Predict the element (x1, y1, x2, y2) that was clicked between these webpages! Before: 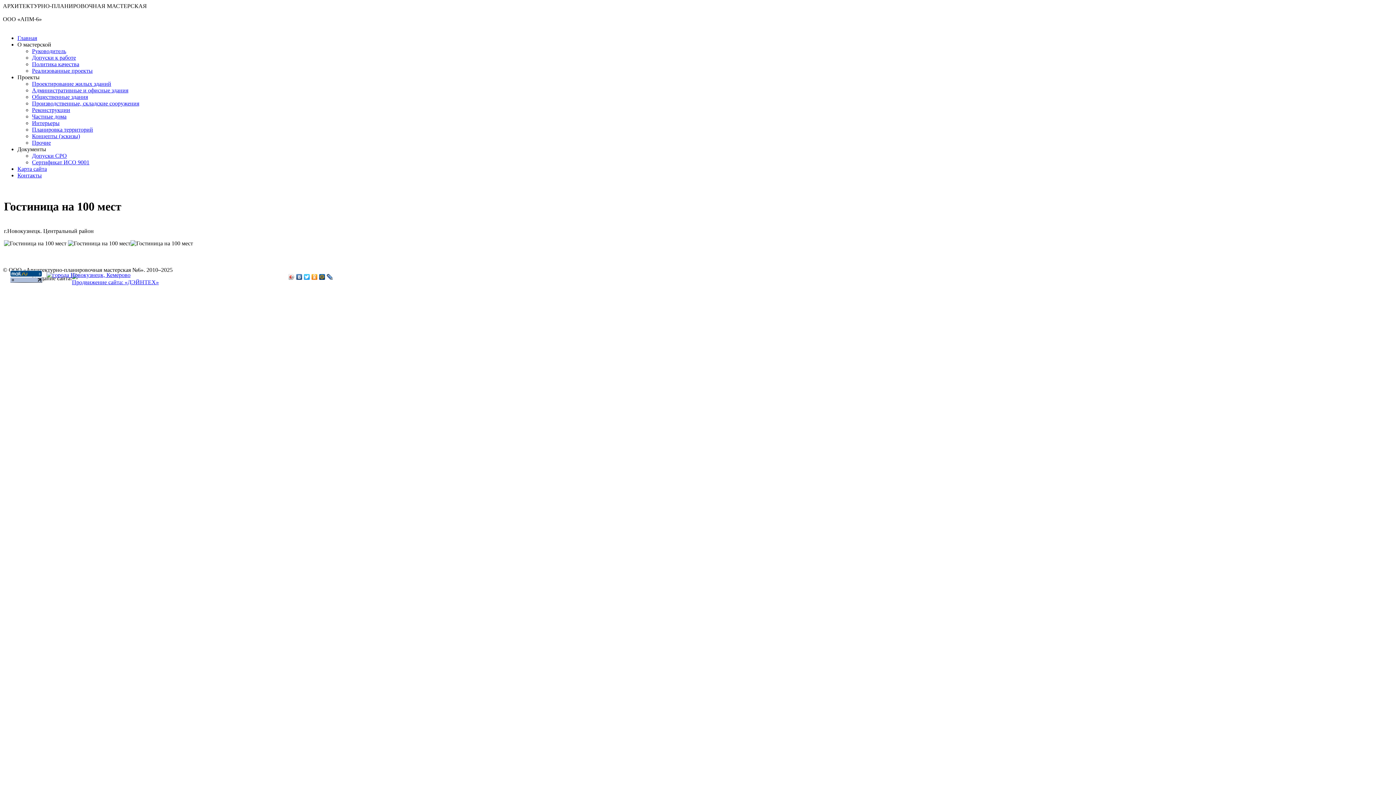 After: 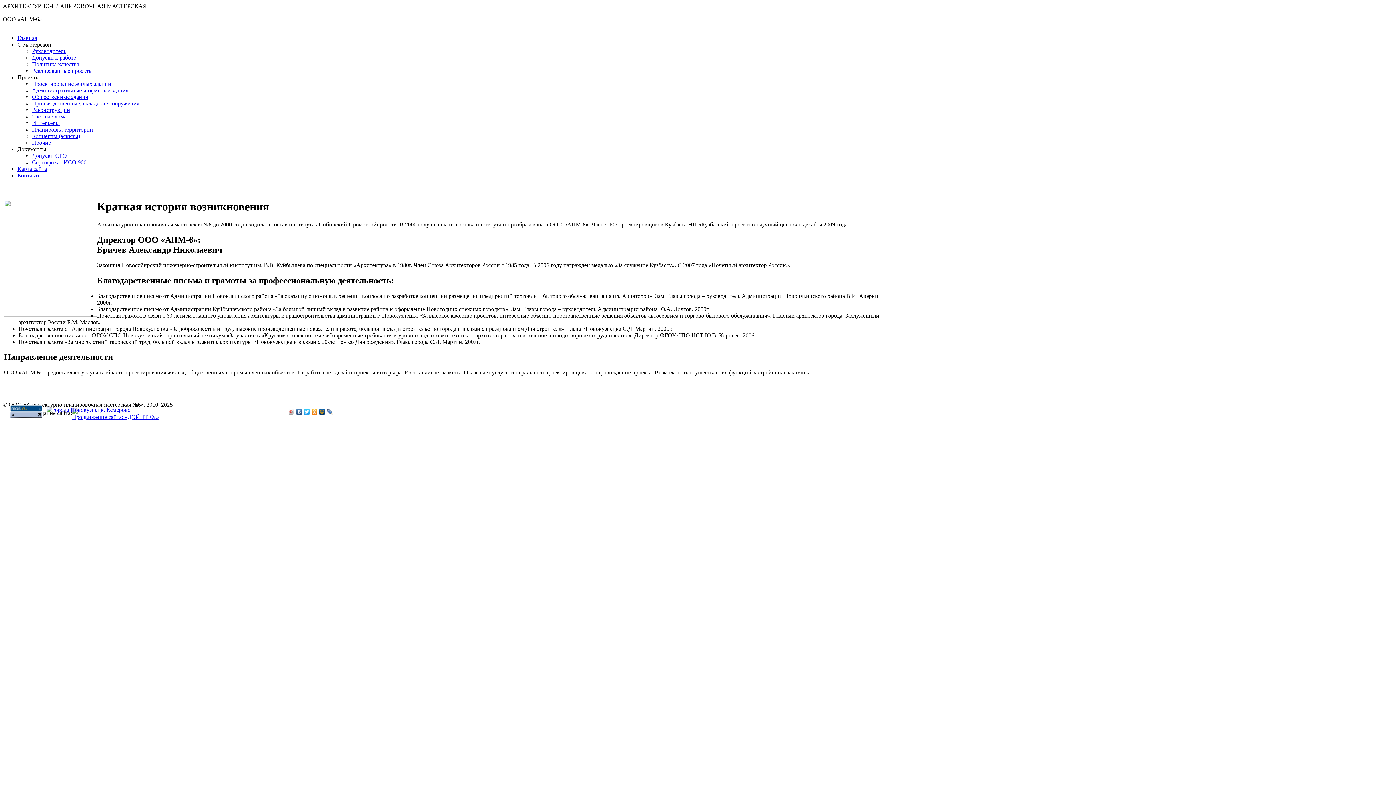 Action: label: Руководитель bbox: (32, 48, 66, 54)